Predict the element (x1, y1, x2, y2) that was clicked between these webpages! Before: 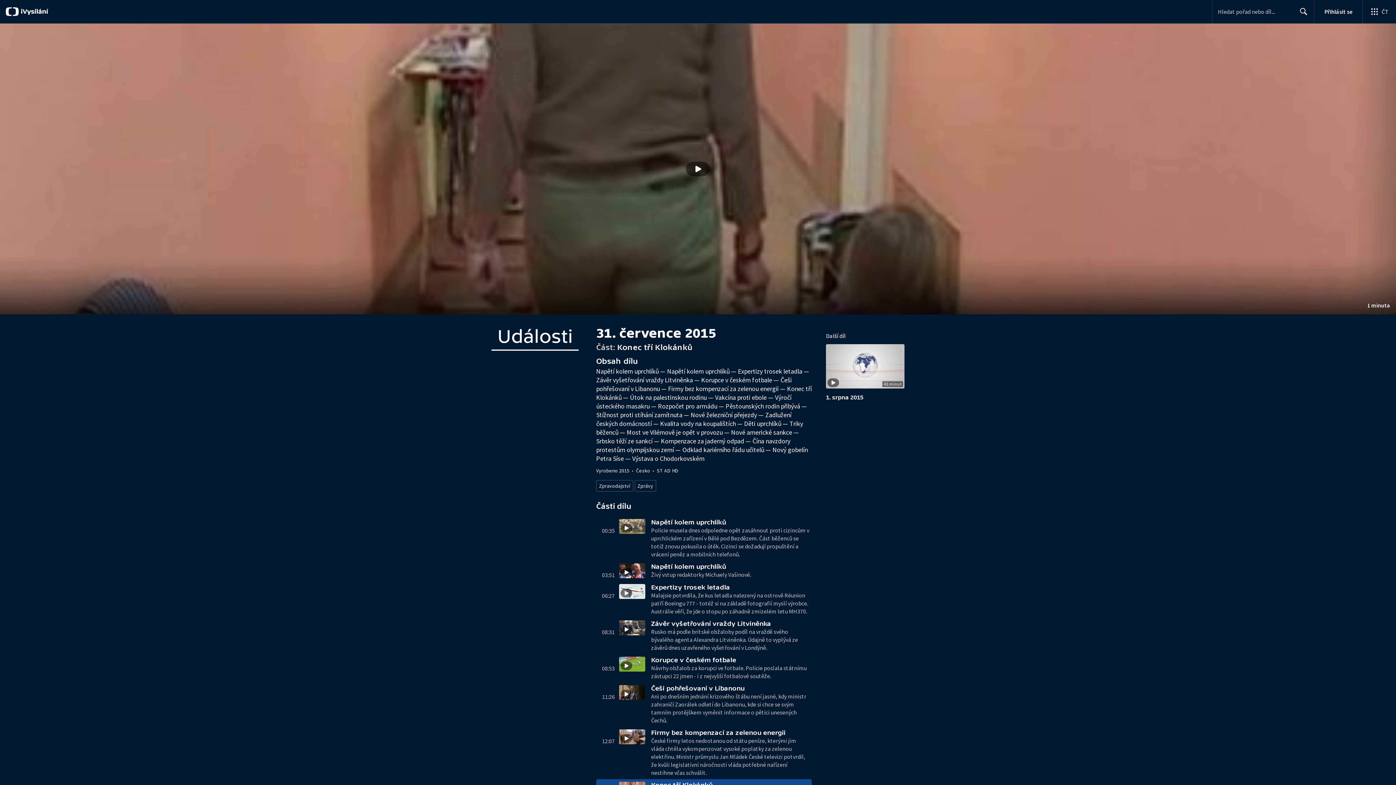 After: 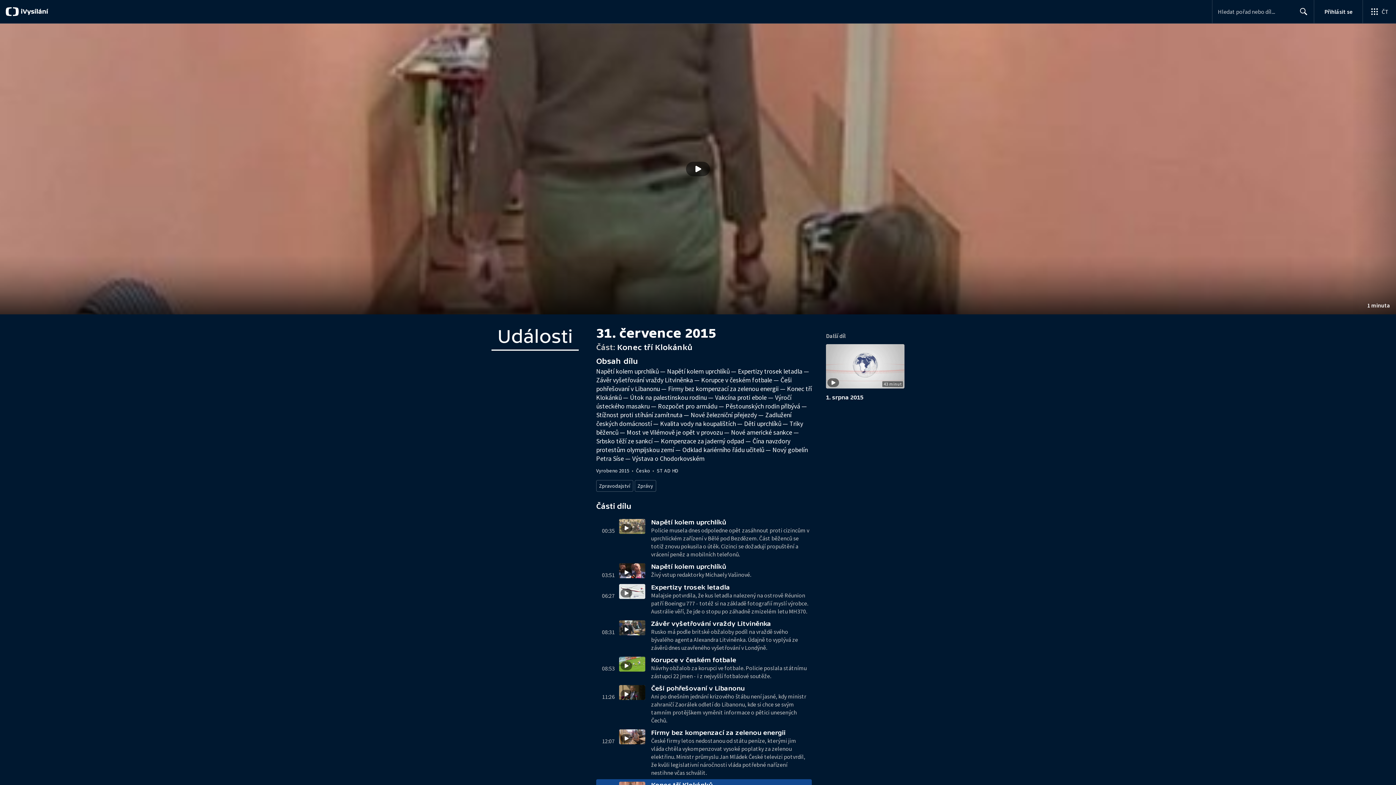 Action: label: Hledat
Search bbox: (1293, 1, 1314, 21)